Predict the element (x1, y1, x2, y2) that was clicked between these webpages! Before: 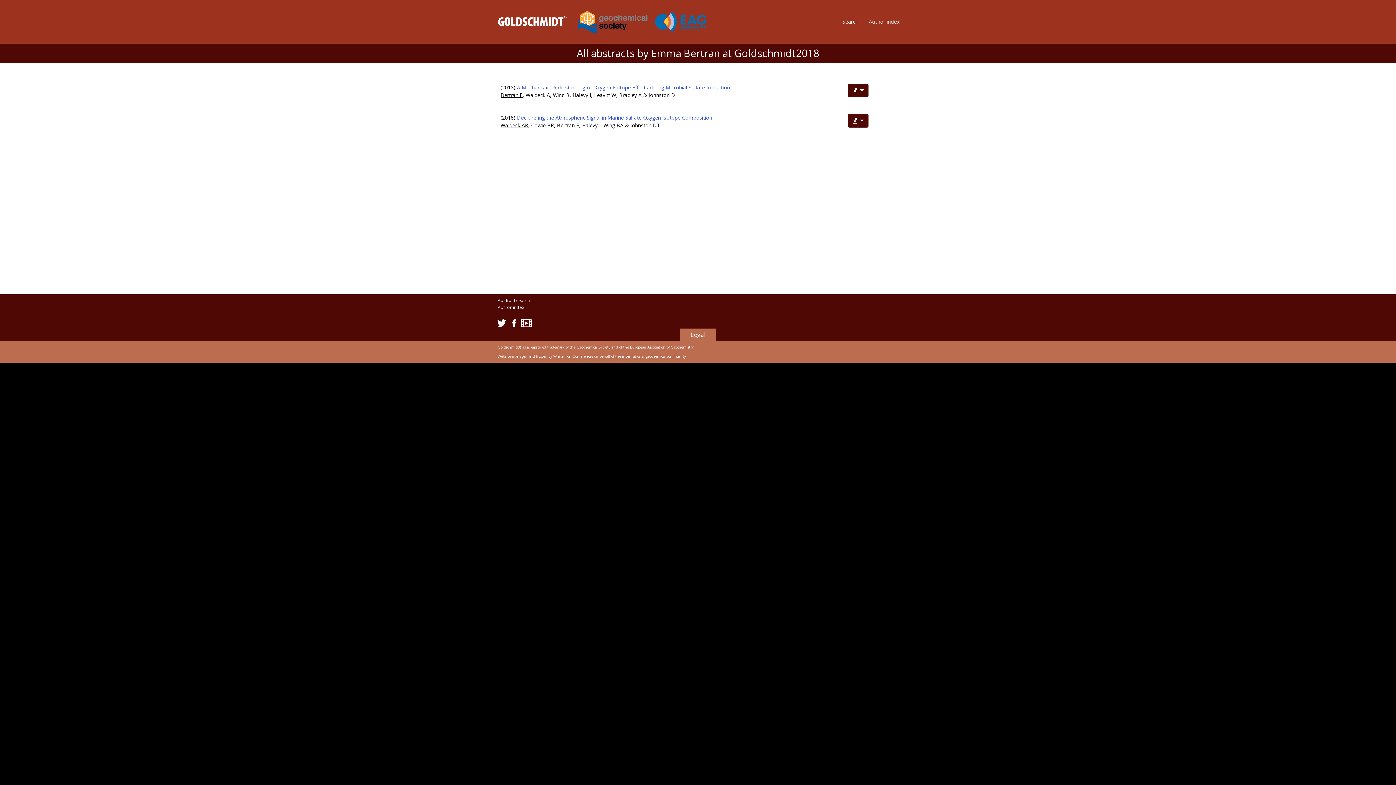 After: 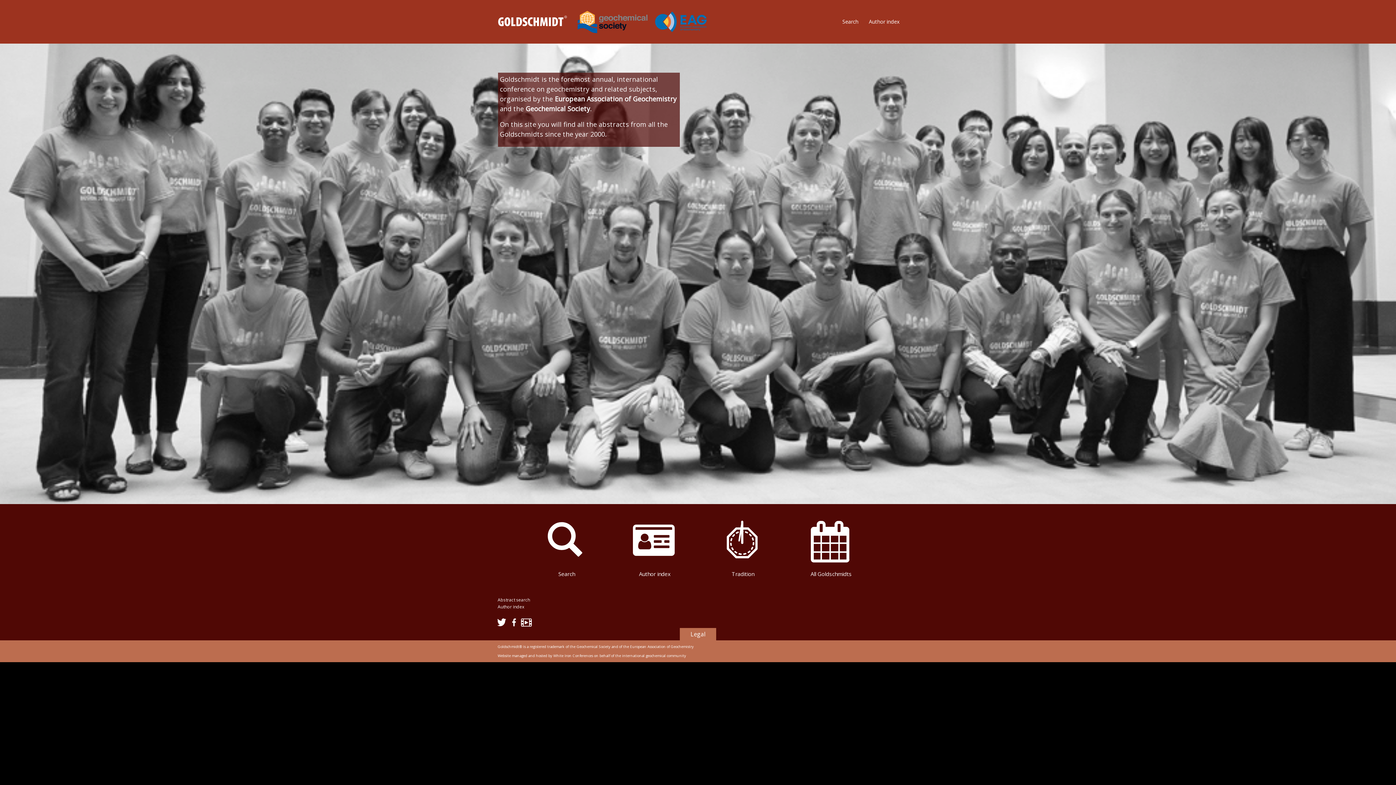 Action: bbox: (496, 17, 569, 25)